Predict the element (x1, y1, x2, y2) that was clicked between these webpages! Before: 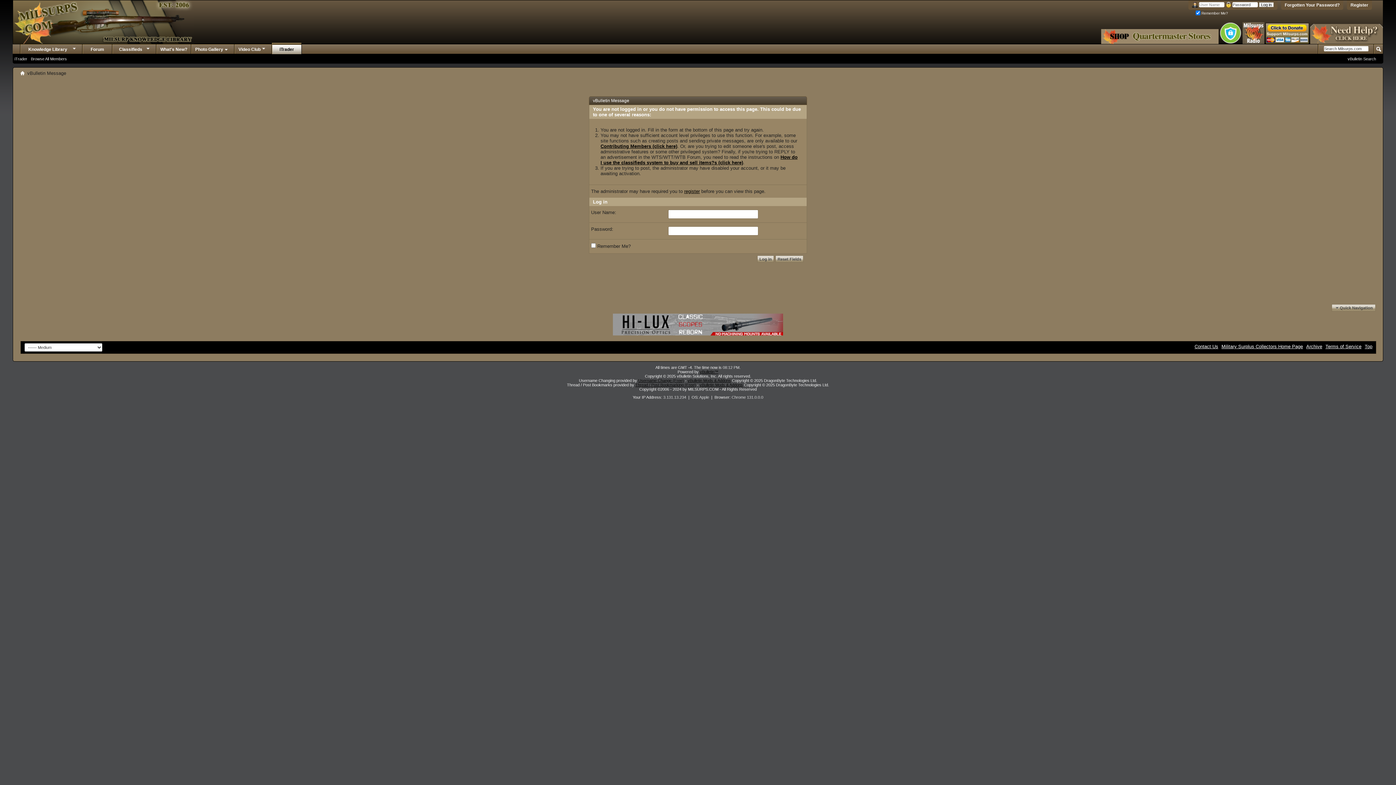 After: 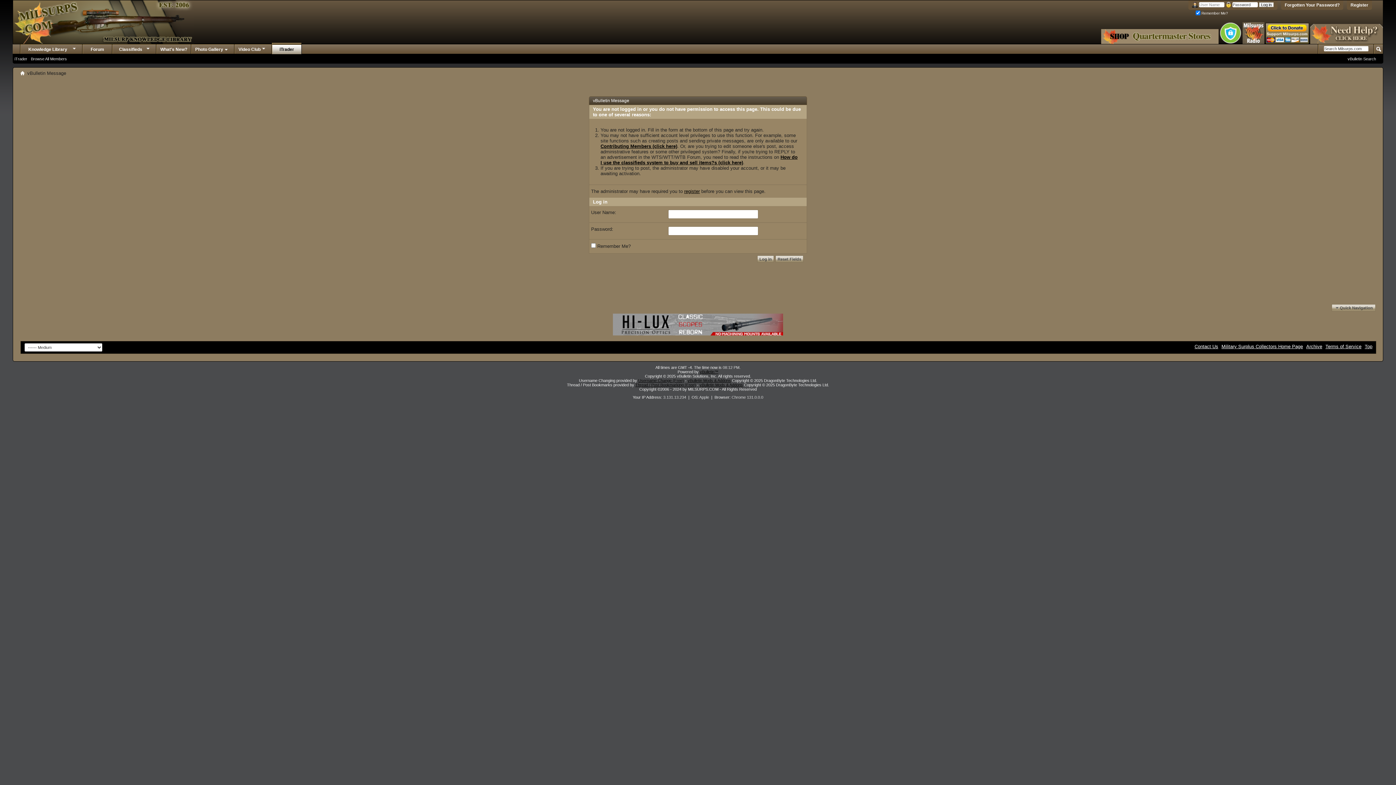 Action: bbox: (272, 42, 301, 54) label: iTrader